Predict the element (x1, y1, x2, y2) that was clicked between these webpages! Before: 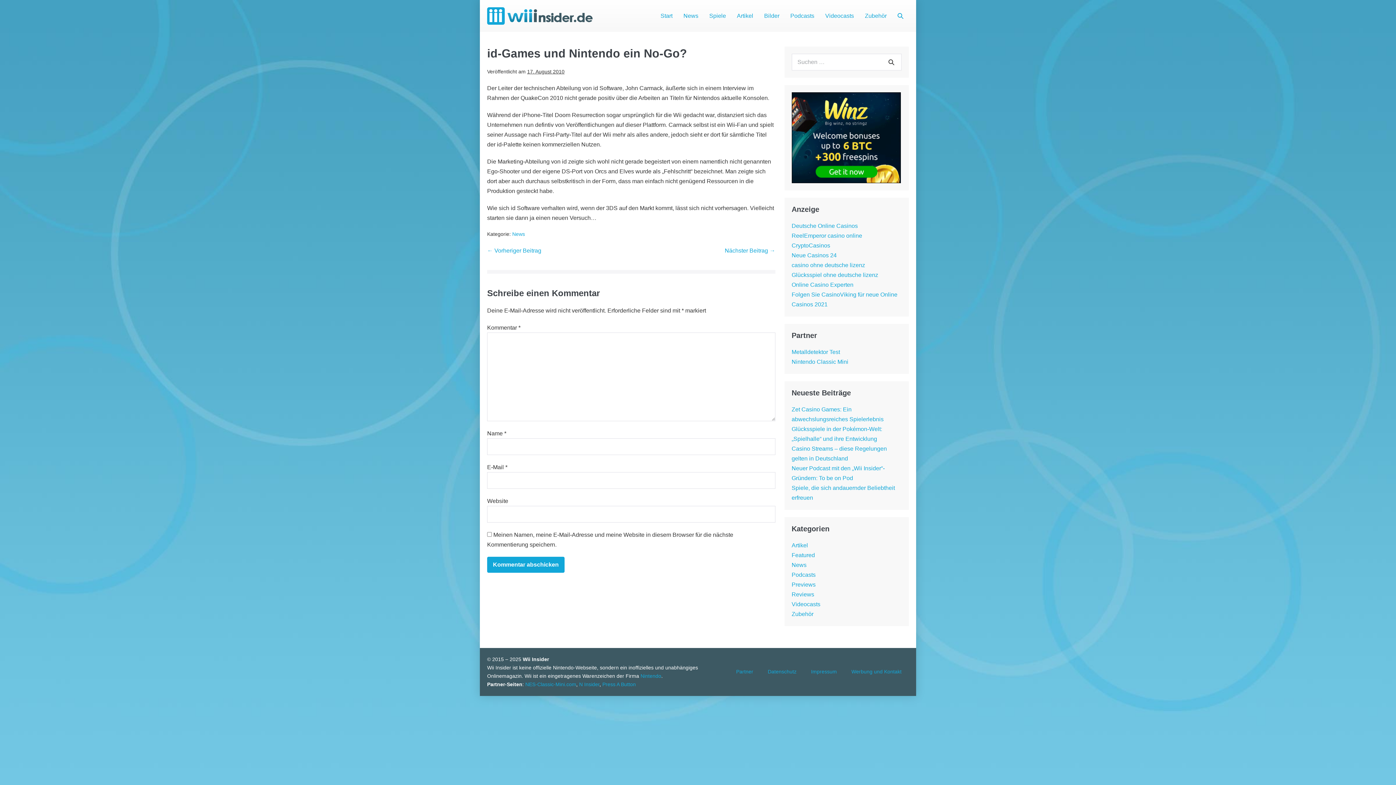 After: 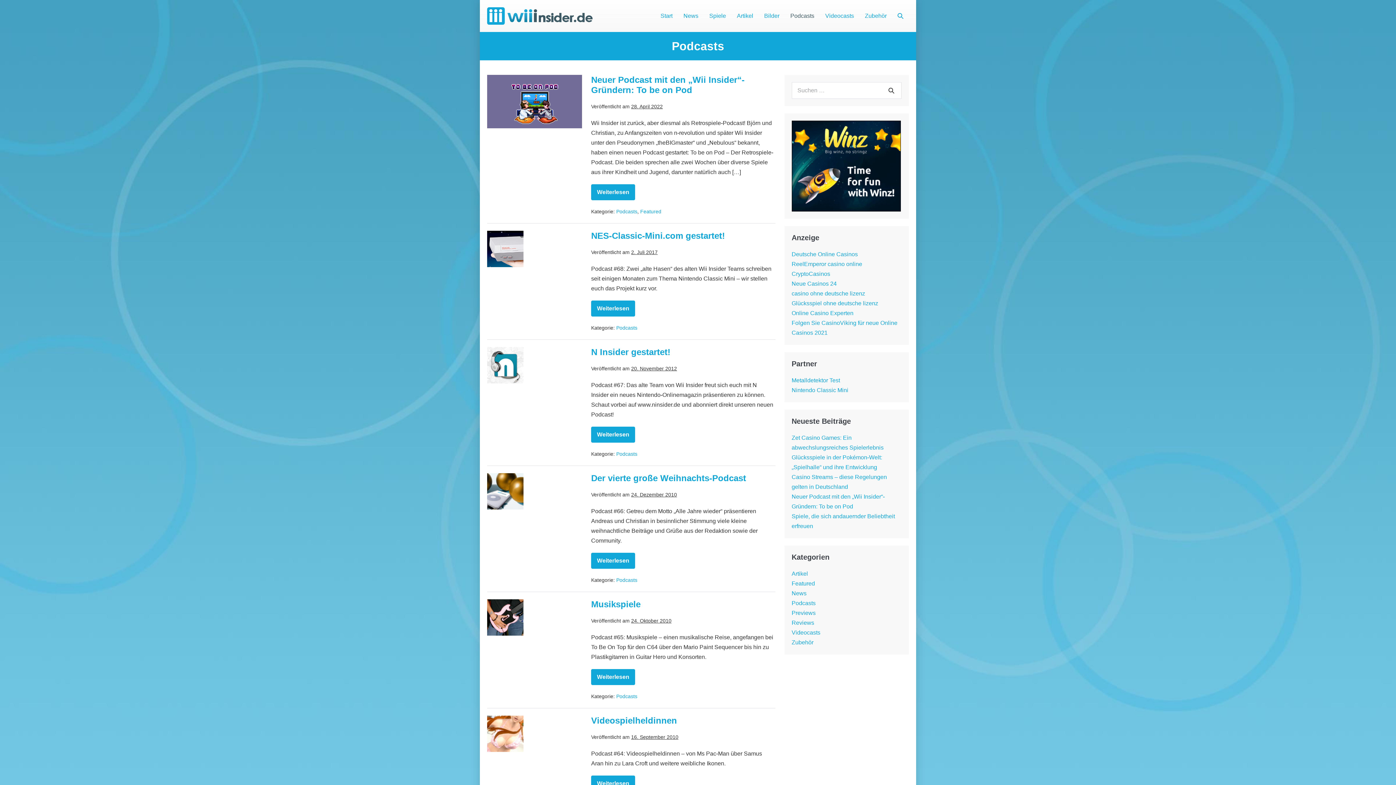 Action: label: Podcasts bbox: (785, 7, 820, 24)